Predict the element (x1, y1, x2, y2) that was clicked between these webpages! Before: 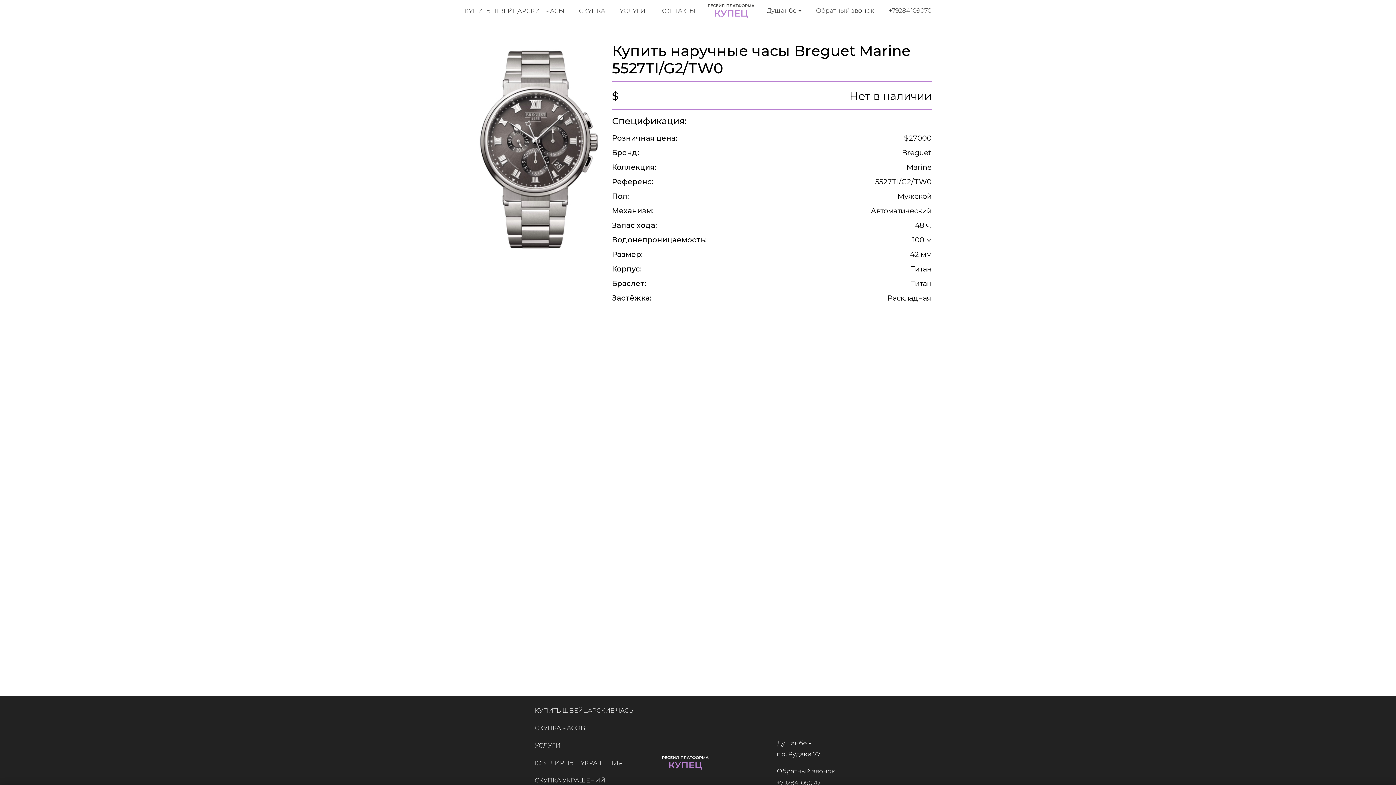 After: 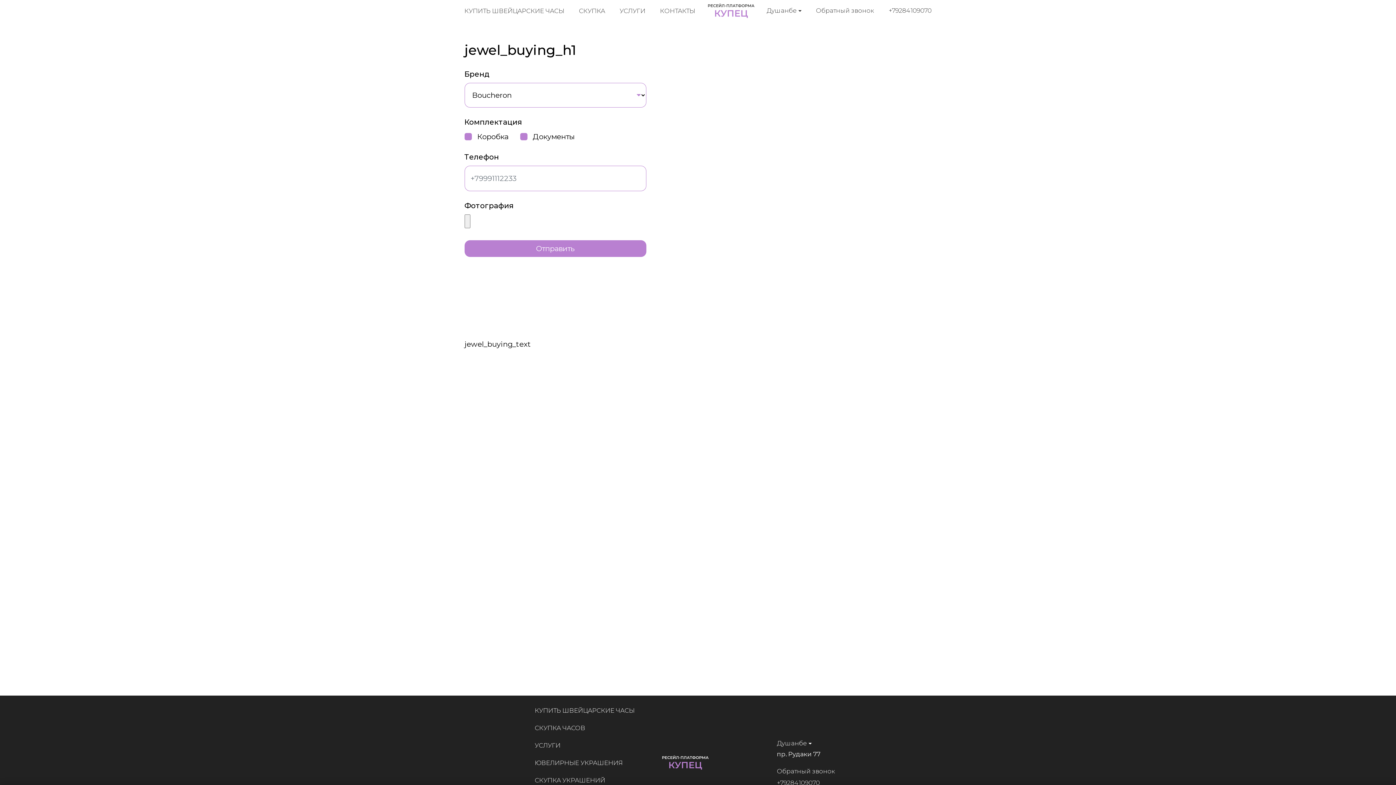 Action: bbox: (534, 777, 605, 784) label: СКУПКА УКРАШЕНИЙ